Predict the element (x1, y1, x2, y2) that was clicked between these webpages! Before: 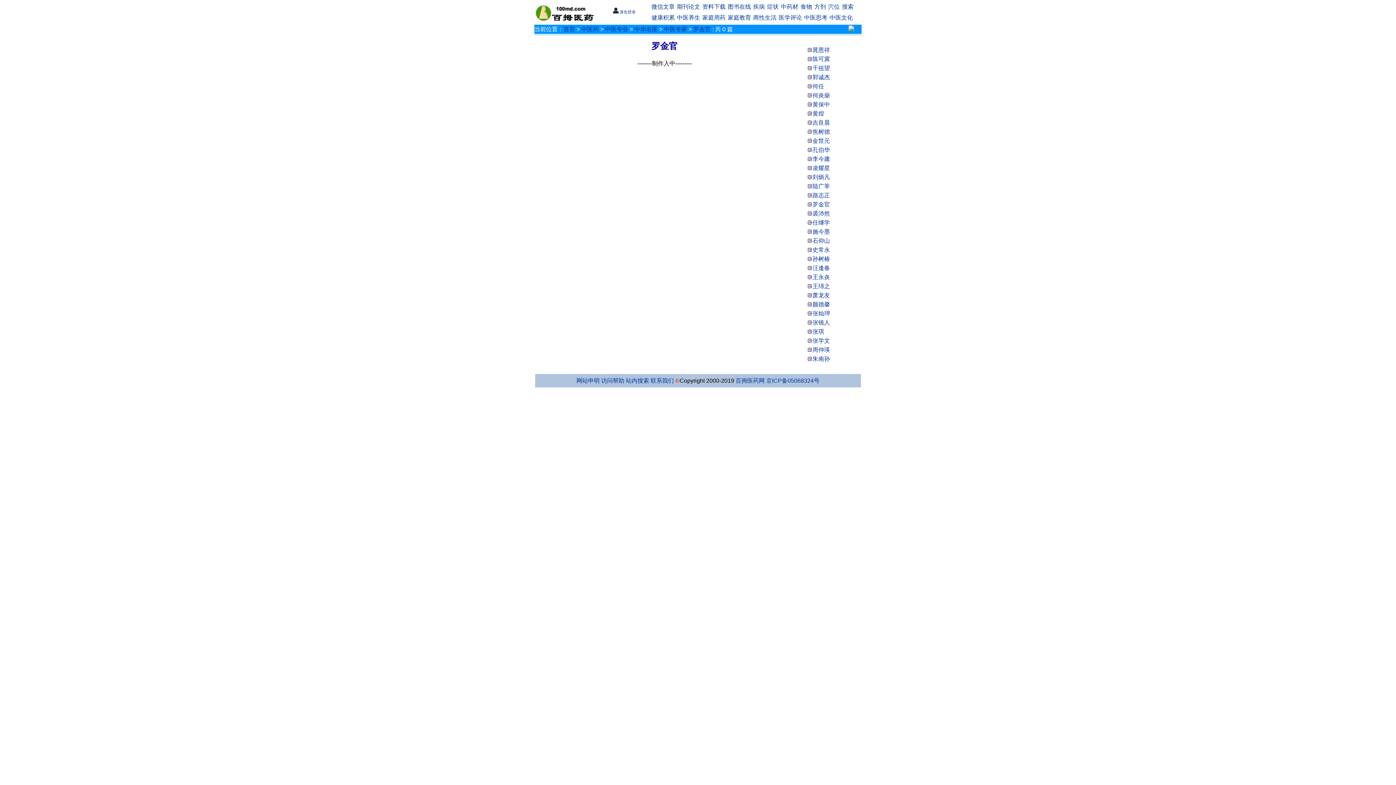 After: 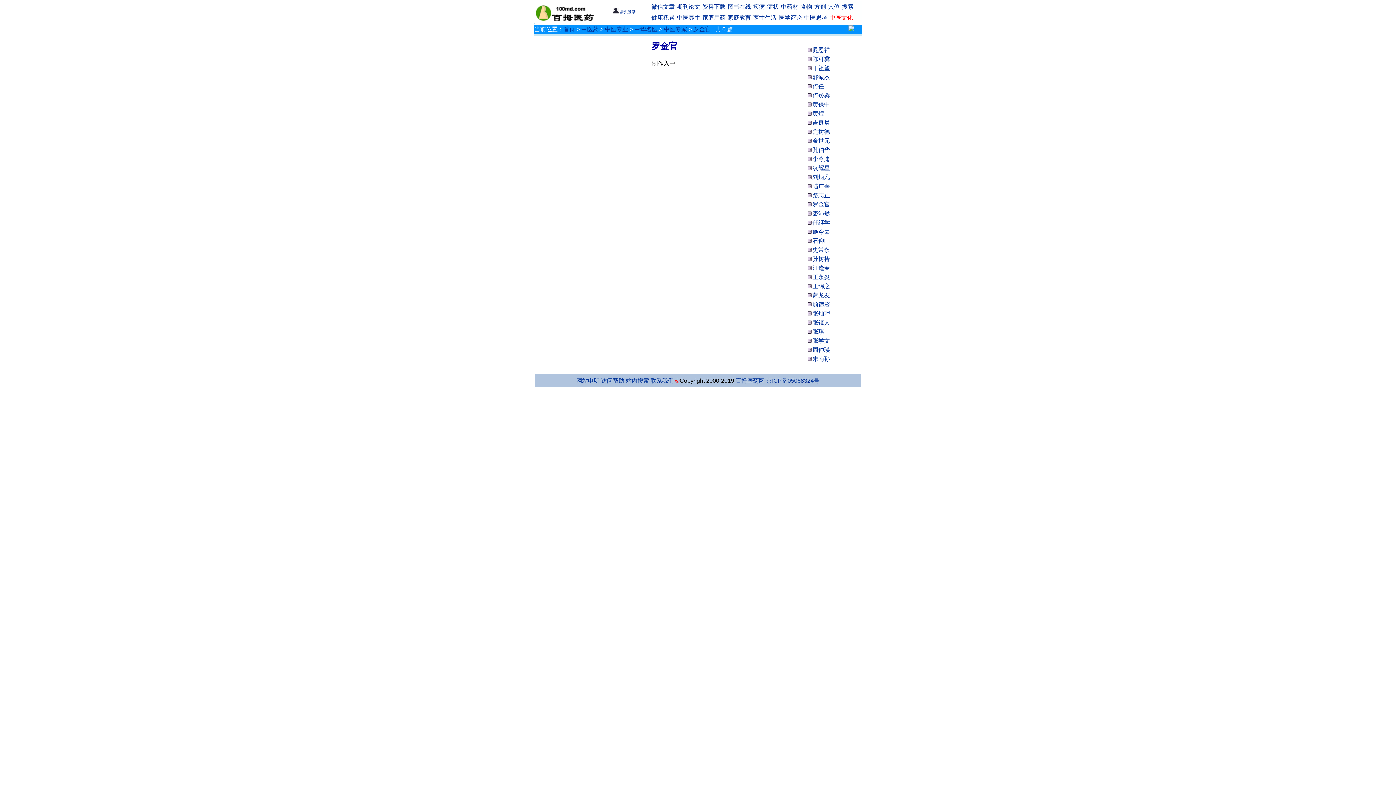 Action: label: 中医文化 bbox: (829, 14, 853, 20)